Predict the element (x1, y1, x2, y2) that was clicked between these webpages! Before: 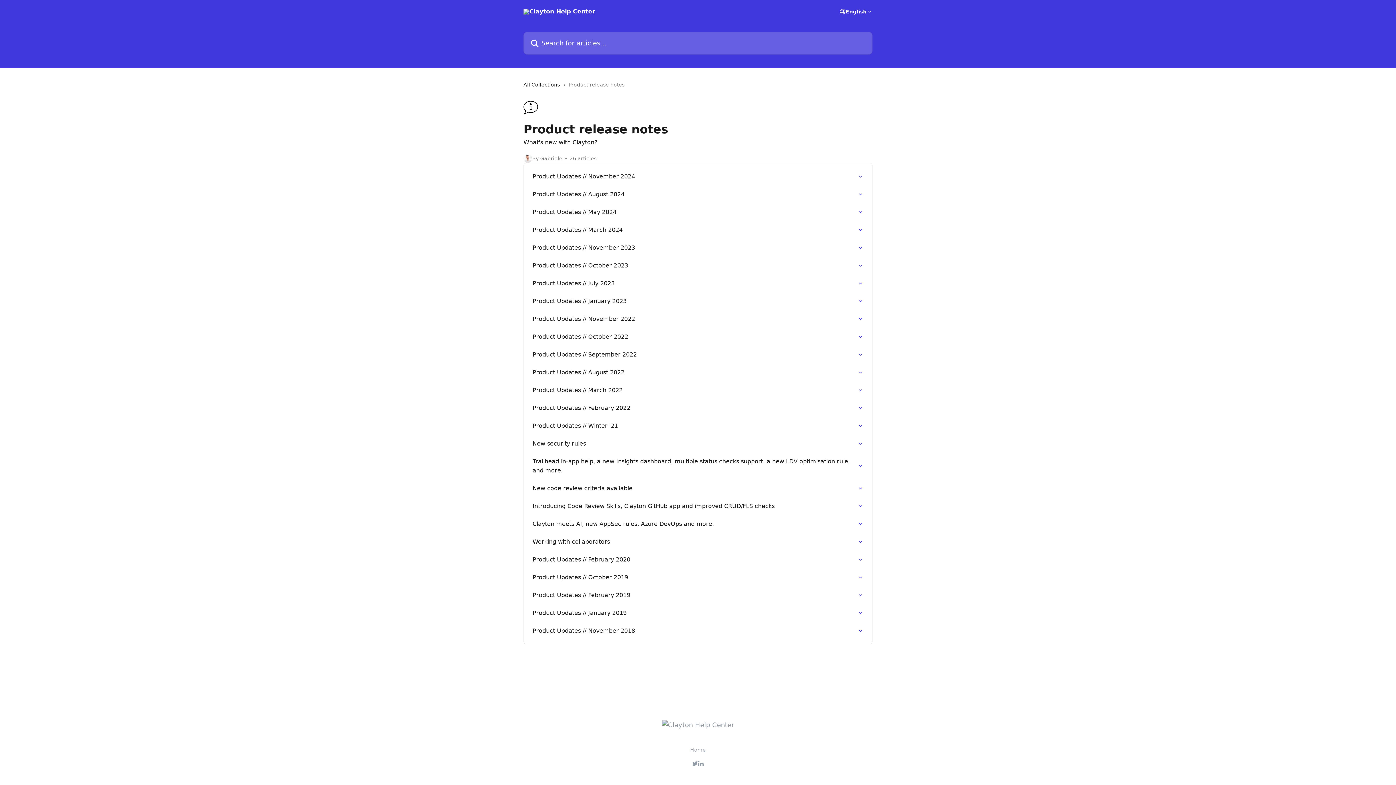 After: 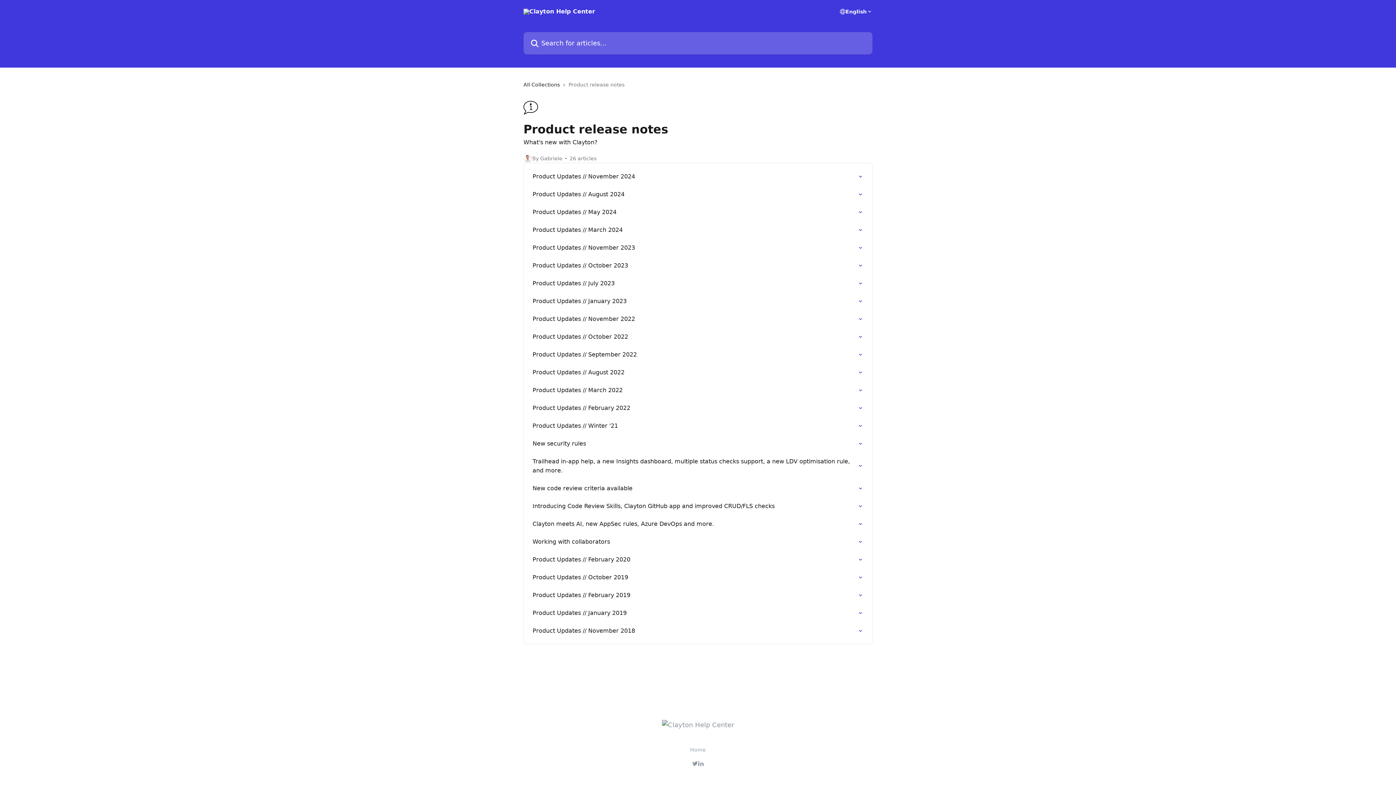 Action: bbox: (692, 761, 698, 766)